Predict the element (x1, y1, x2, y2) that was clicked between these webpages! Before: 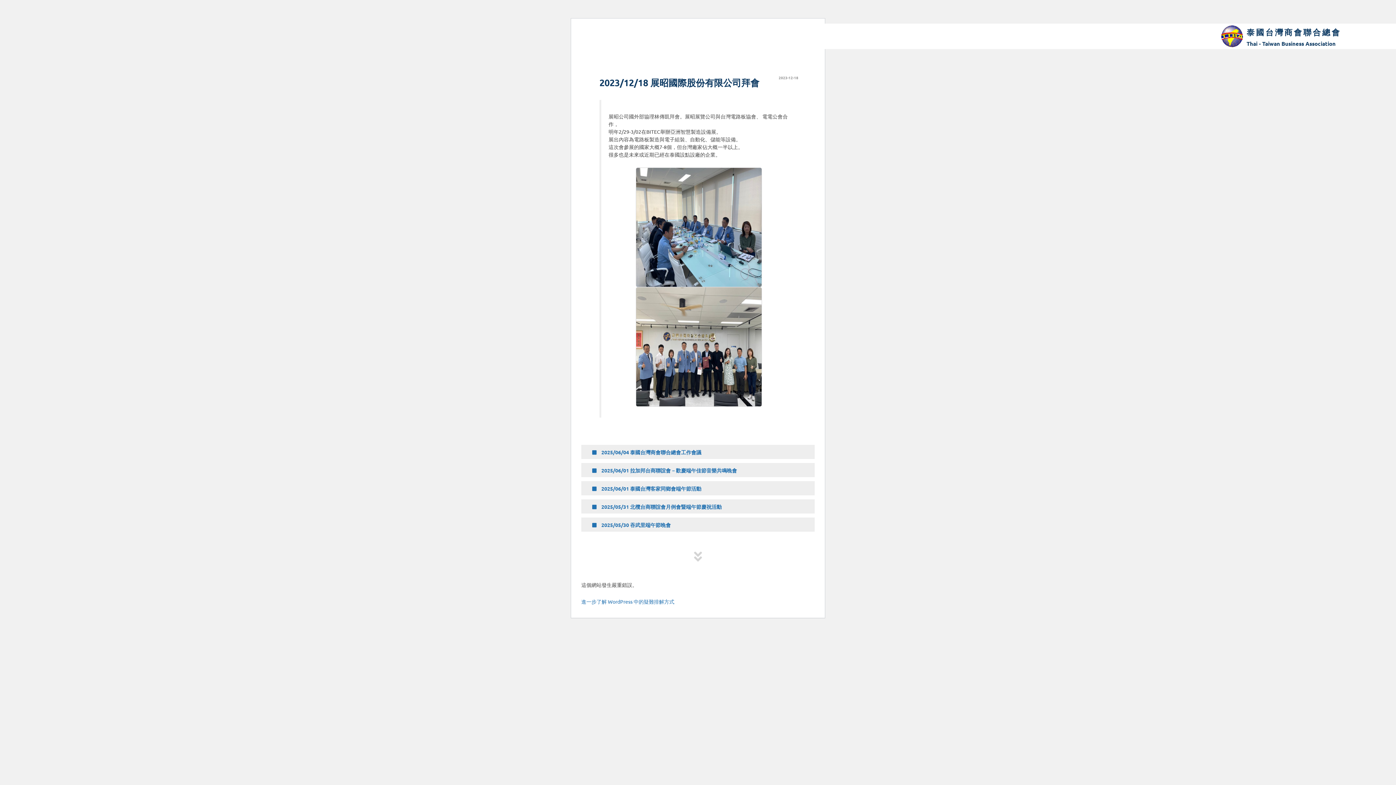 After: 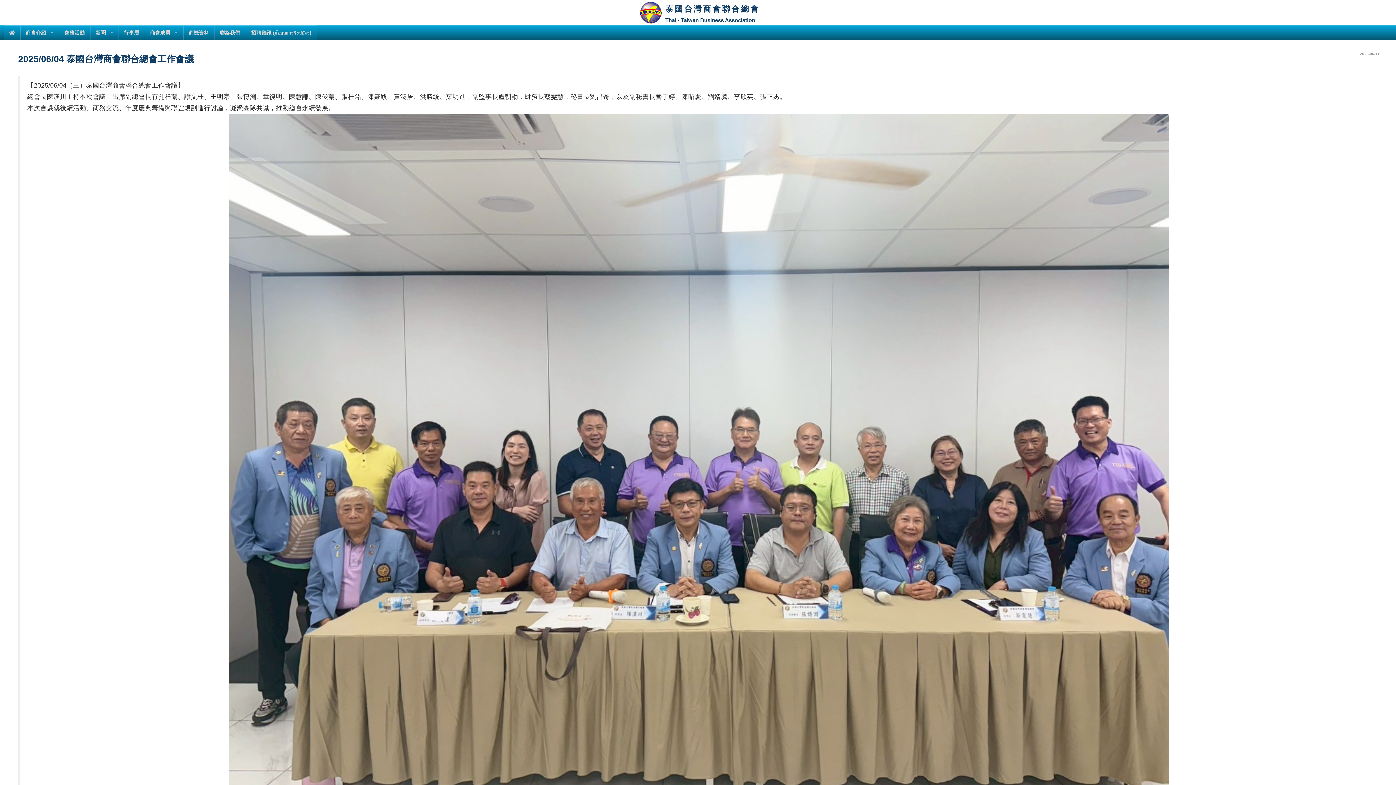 Action: label:  2025/06/04 泰國台灣商會聯合總會工作會議 bbox: (588, 445, 814, 456)